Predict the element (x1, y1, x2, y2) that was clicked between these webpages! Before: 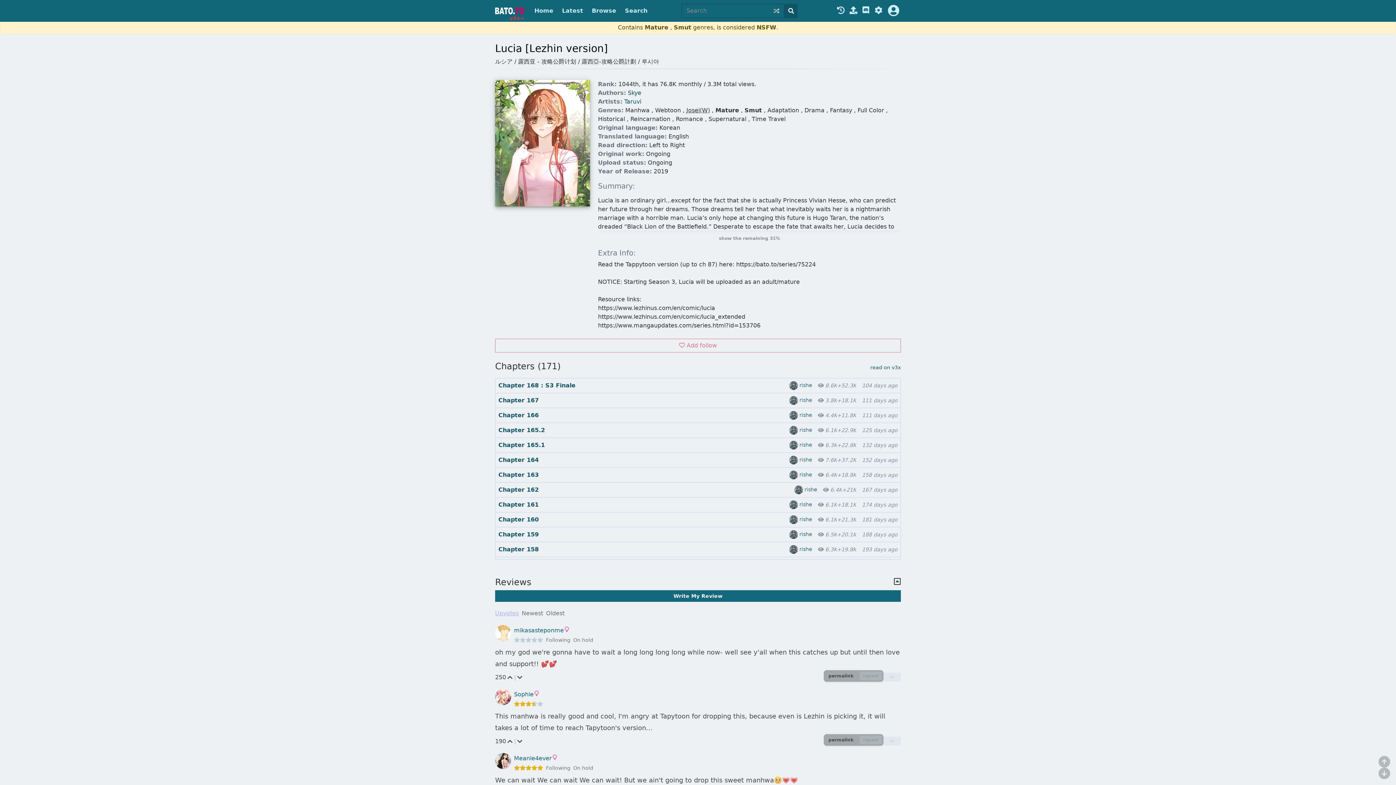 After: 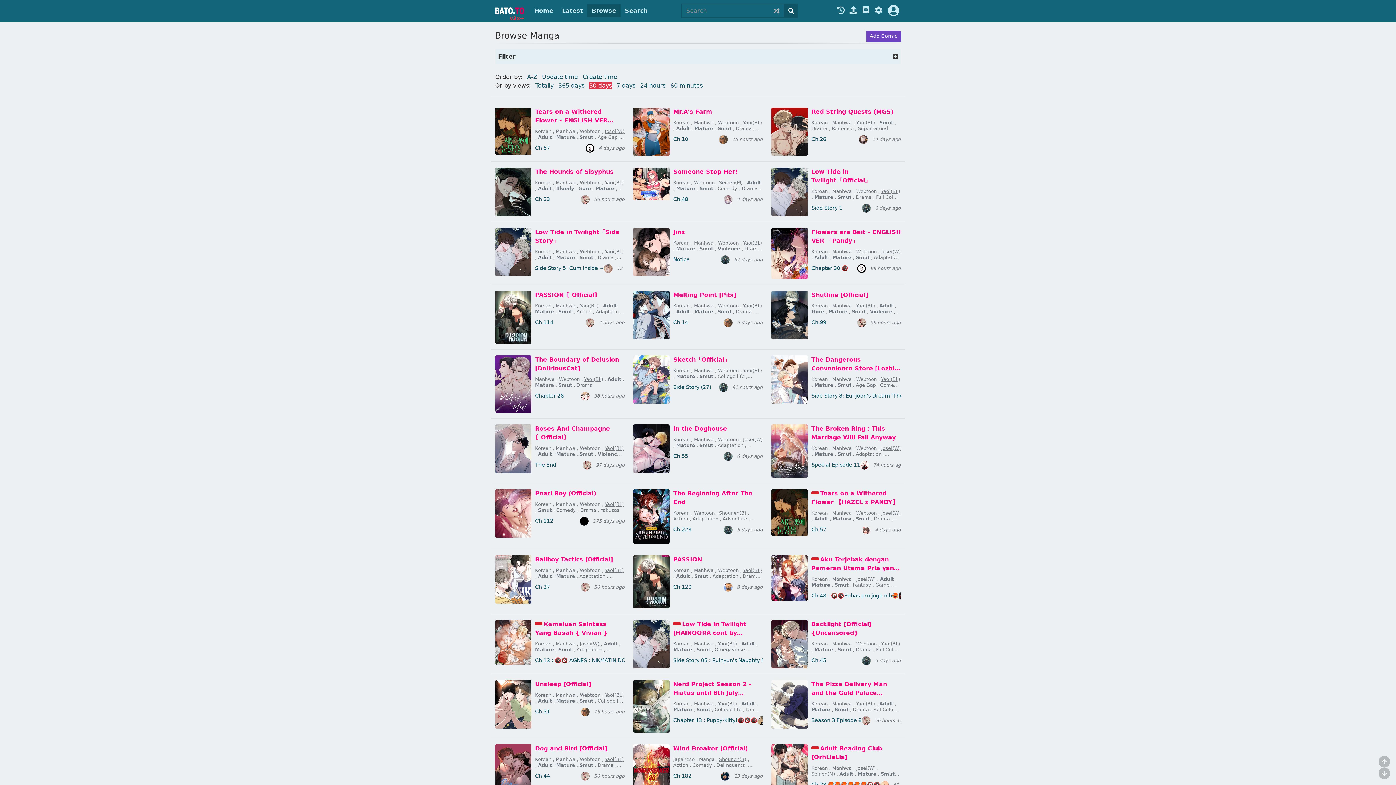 Action: bbox: (587, 4, 620, 17) label: Browse